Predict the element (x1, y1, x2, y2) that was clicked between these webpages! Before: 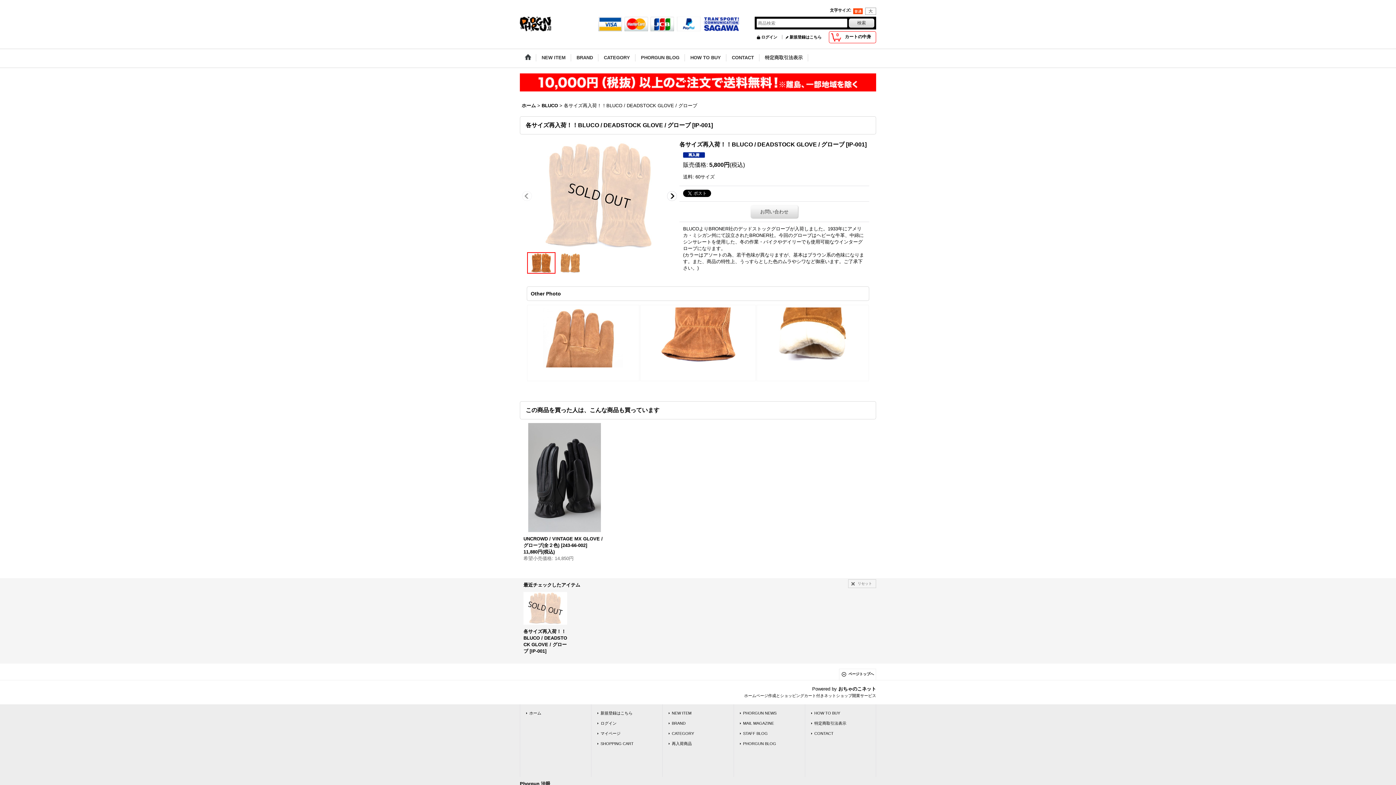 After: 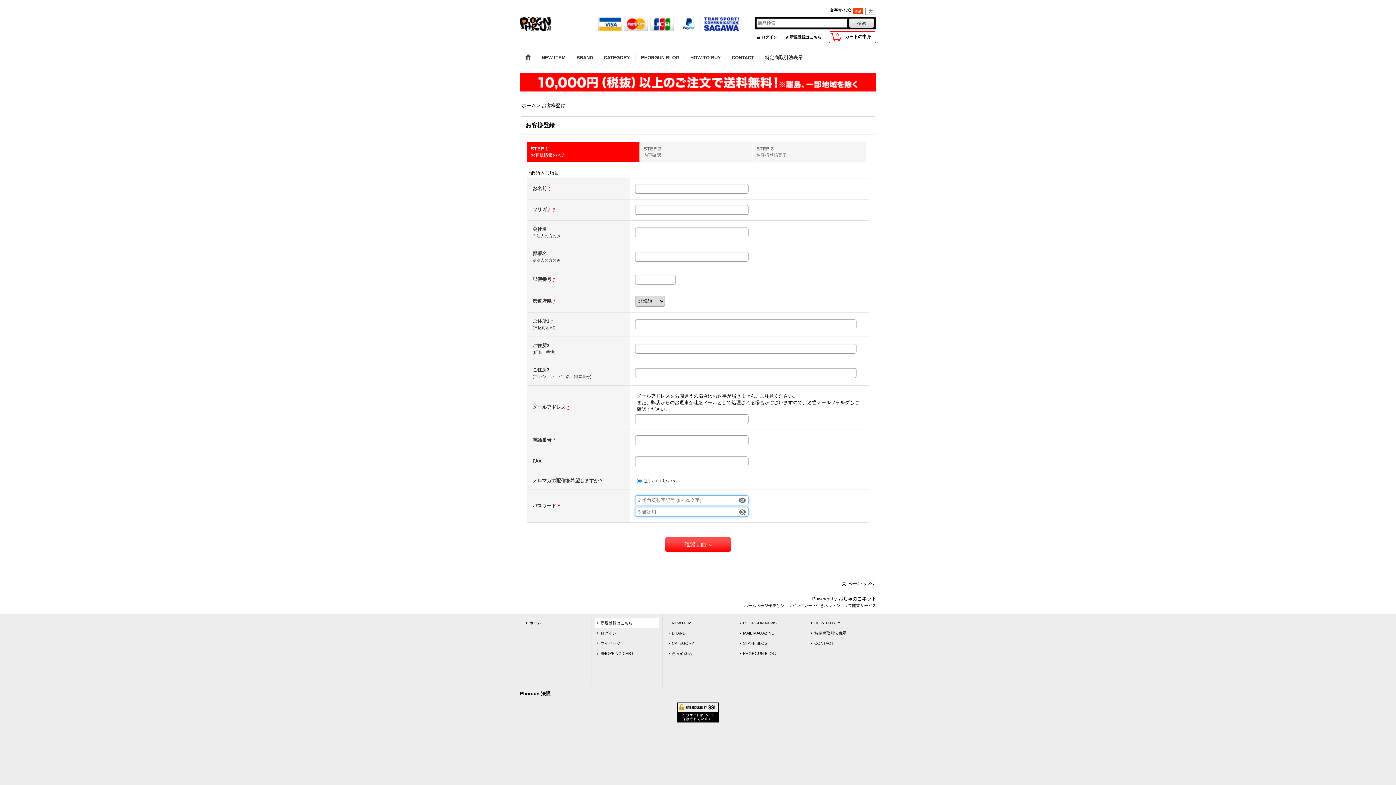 Action: label: 新規登録はこちら bbox: (595, 708, 658, 718)